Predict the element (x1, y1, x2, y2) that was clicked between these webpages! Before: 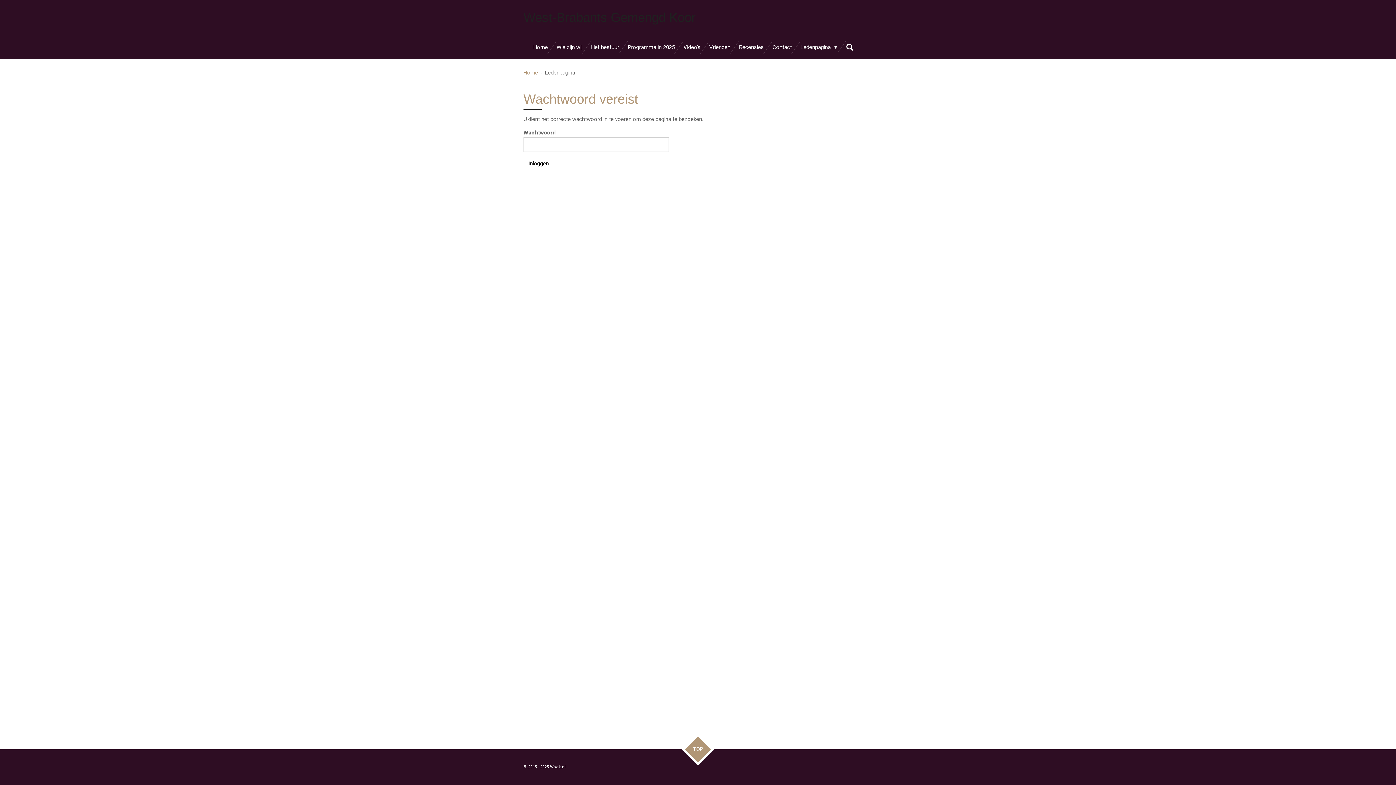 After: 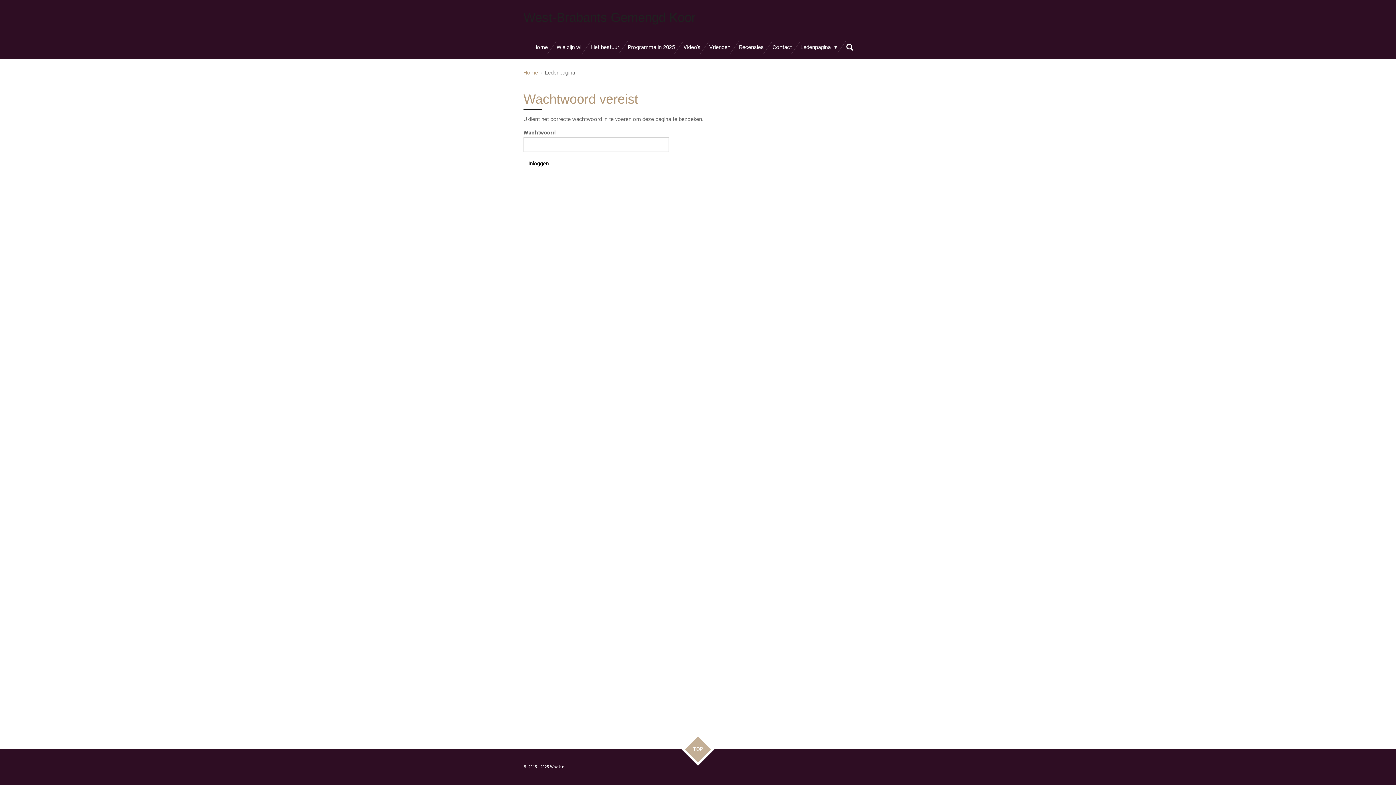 Action: label: TOP bbox: (685, 736, 711, 762)